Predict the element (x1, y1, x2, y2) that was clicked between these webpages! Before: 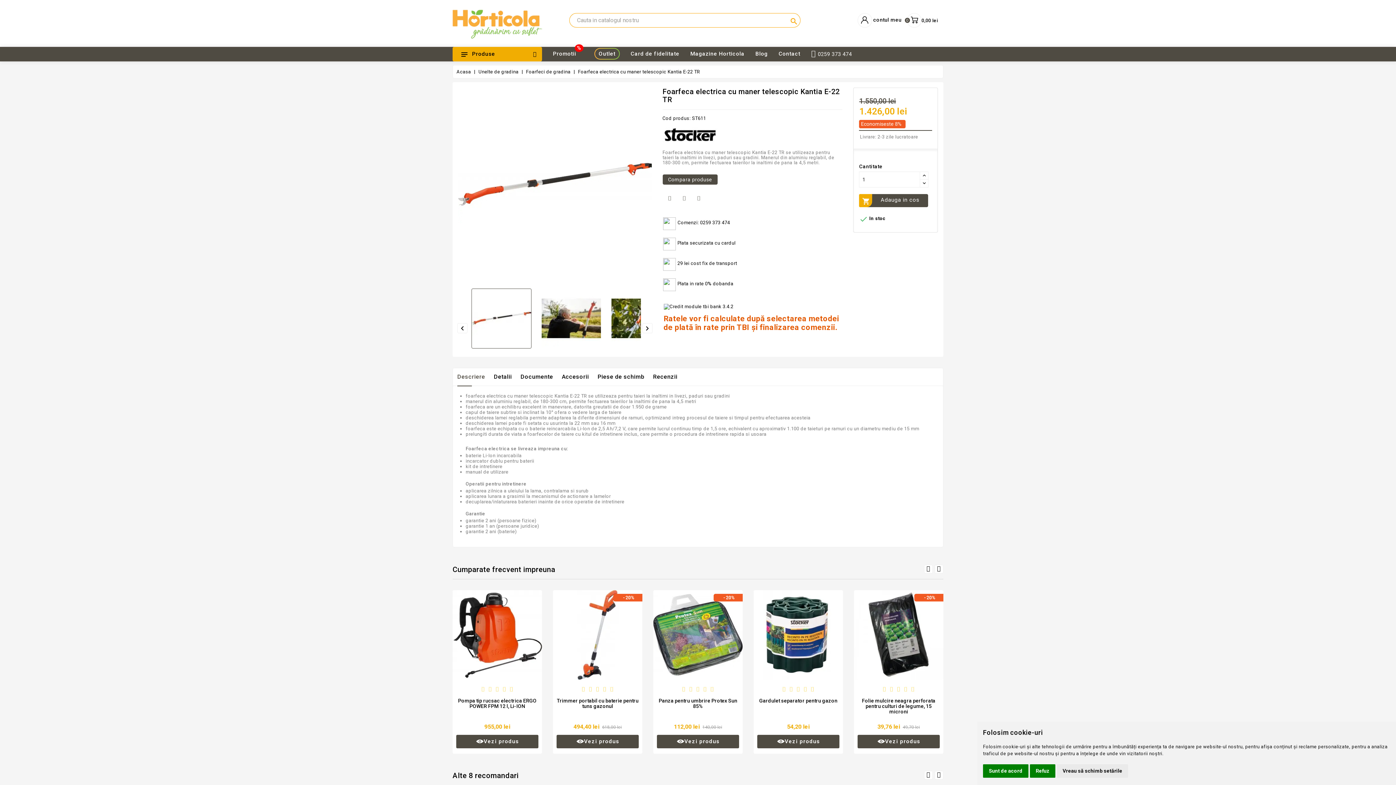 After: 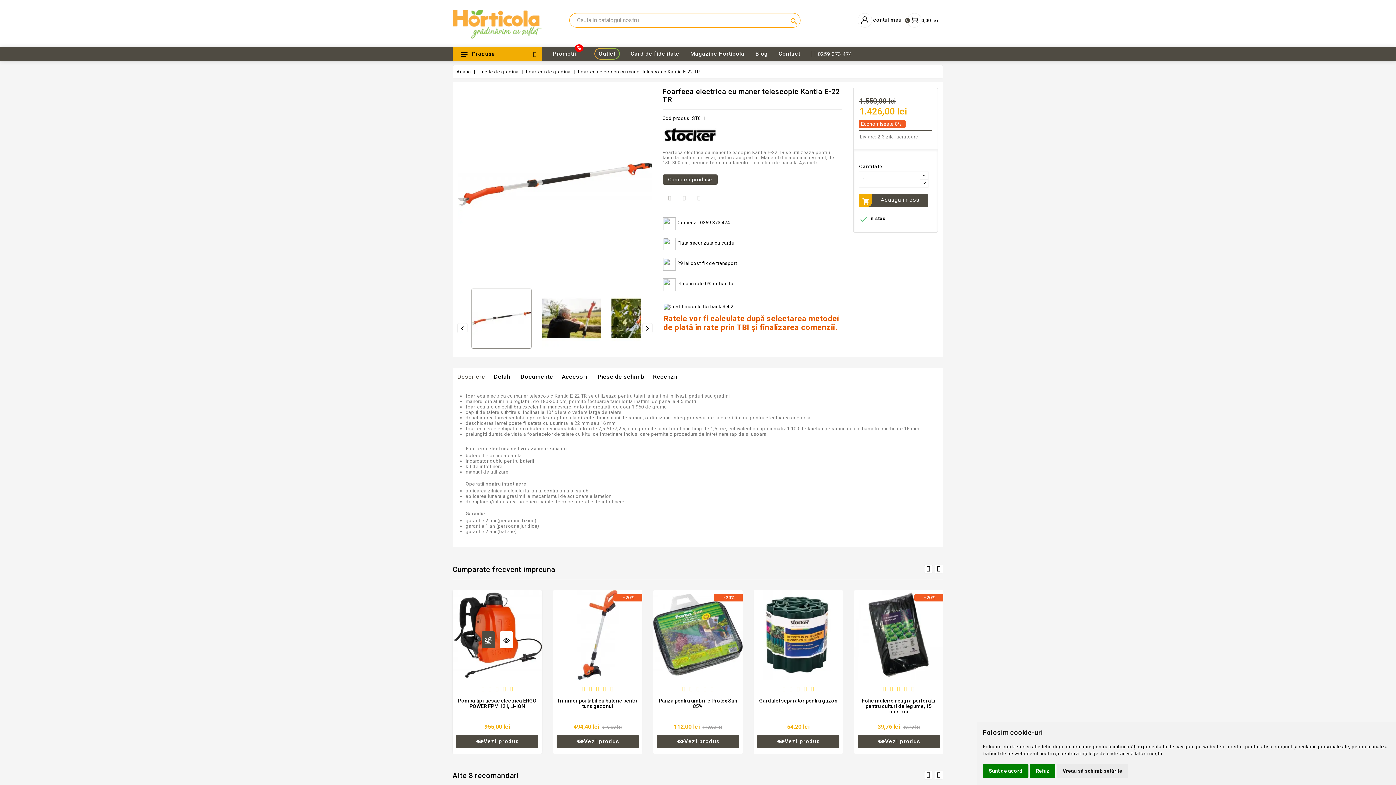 Action: bbox: (481, 631, 495, 648)